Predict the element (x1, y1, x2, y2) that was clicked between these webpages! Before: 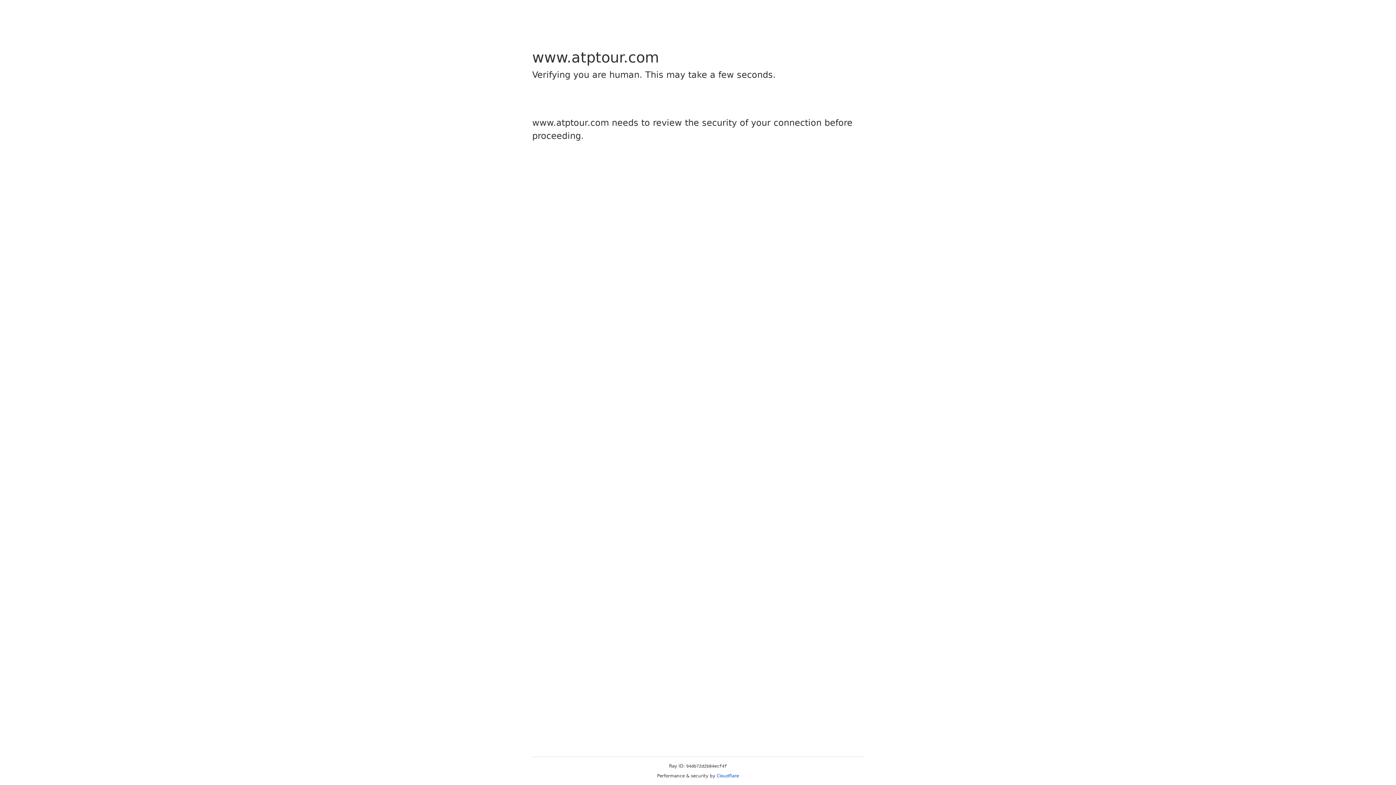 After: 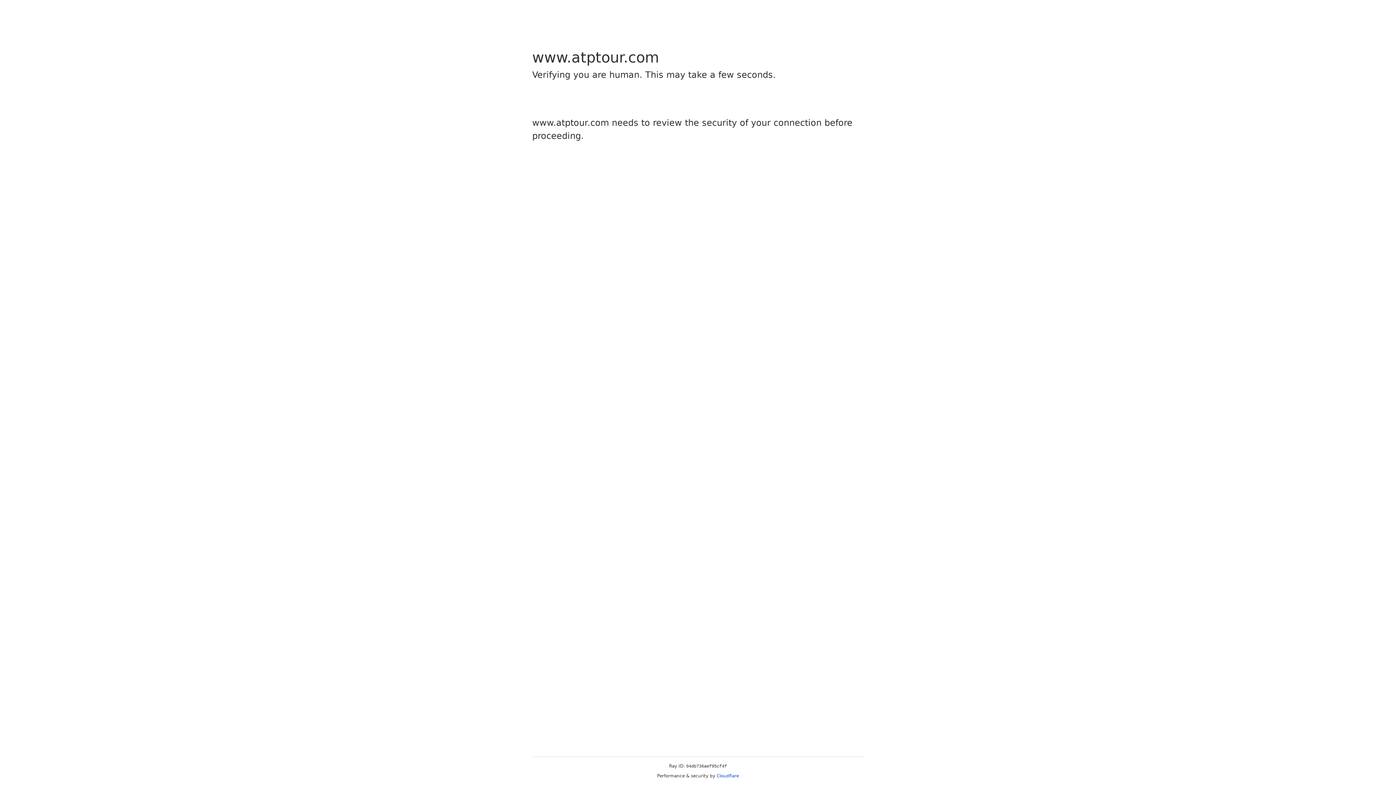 Action: bbox: (716, 773, 739, 778) label: Cloudflare